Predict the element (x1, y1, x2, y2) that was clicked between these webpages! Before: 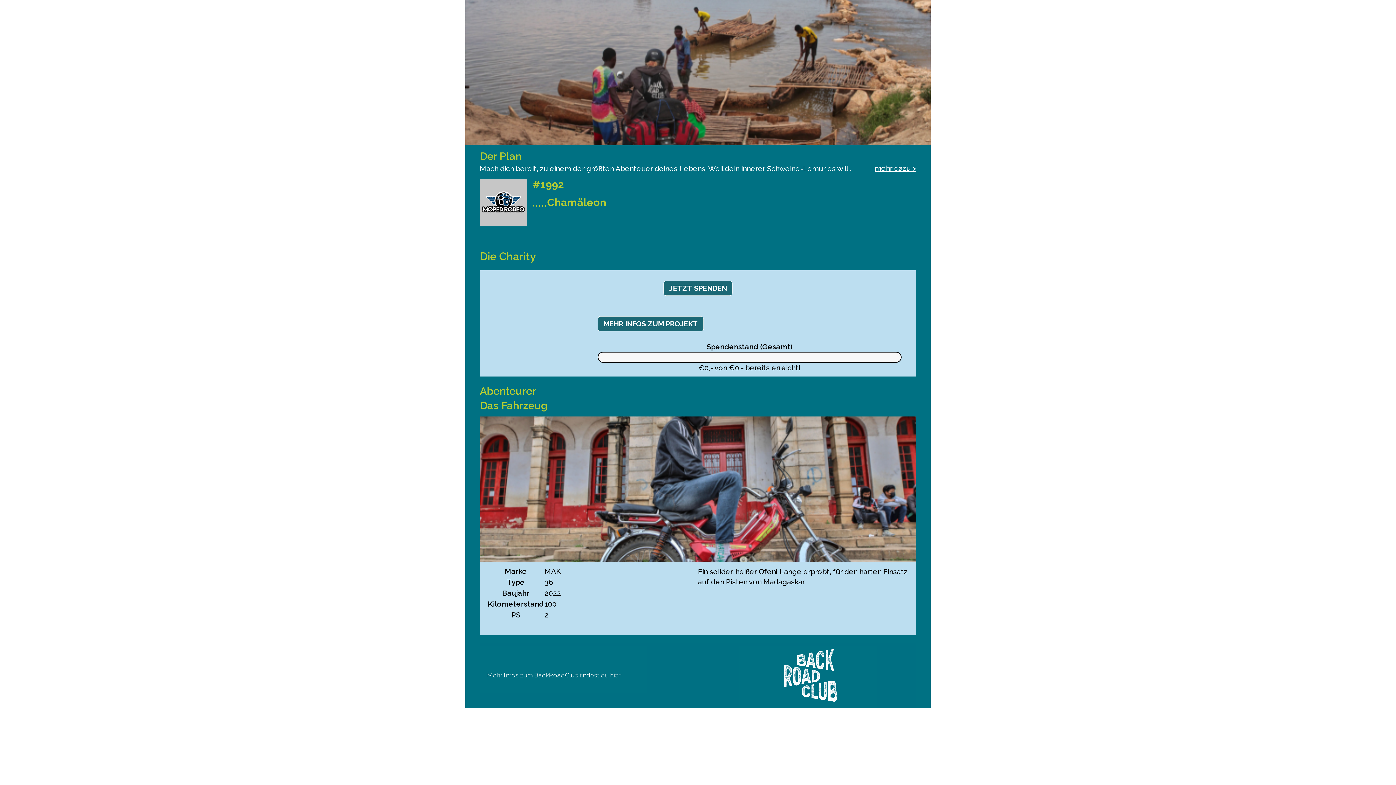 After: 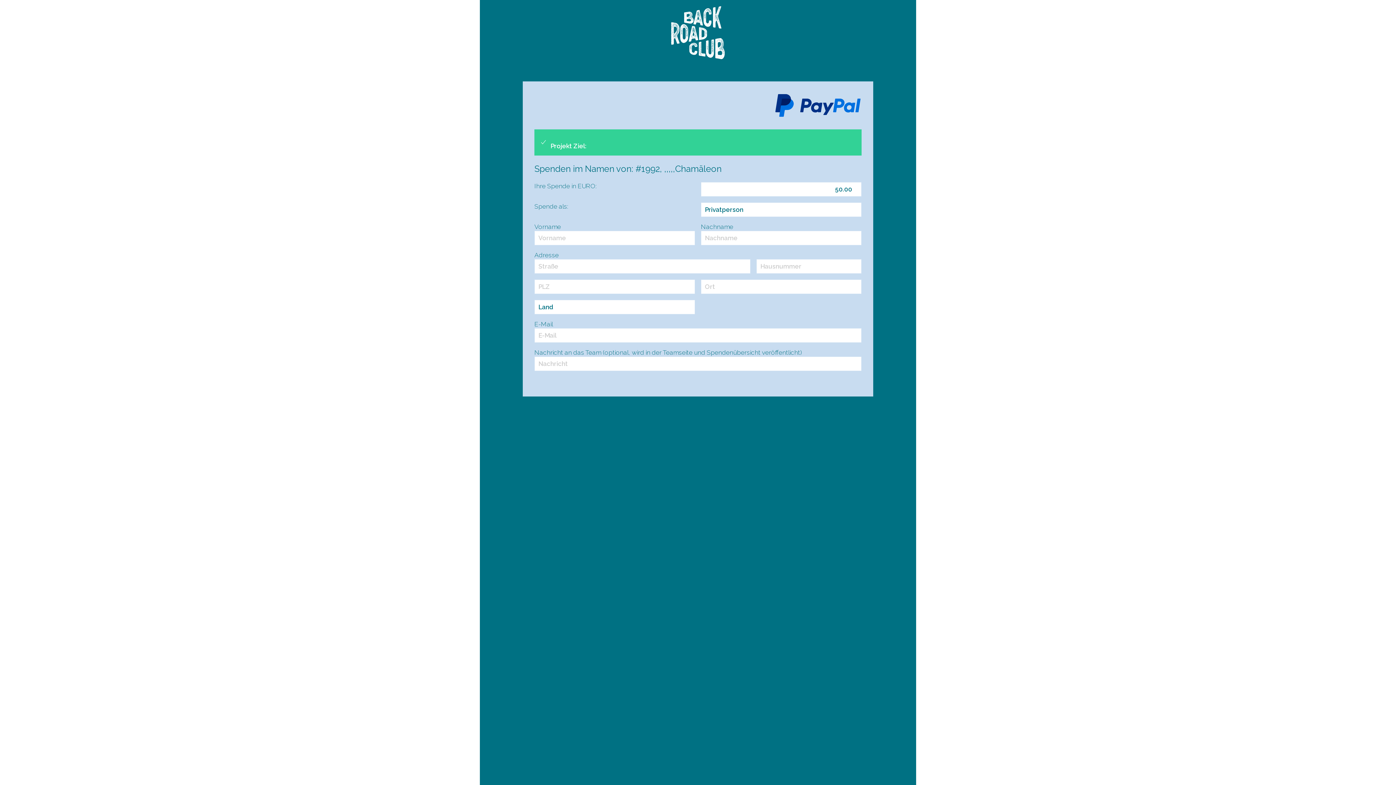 Action: label: JETZT SPENDEN bbox: (663, 280, 732, 296)